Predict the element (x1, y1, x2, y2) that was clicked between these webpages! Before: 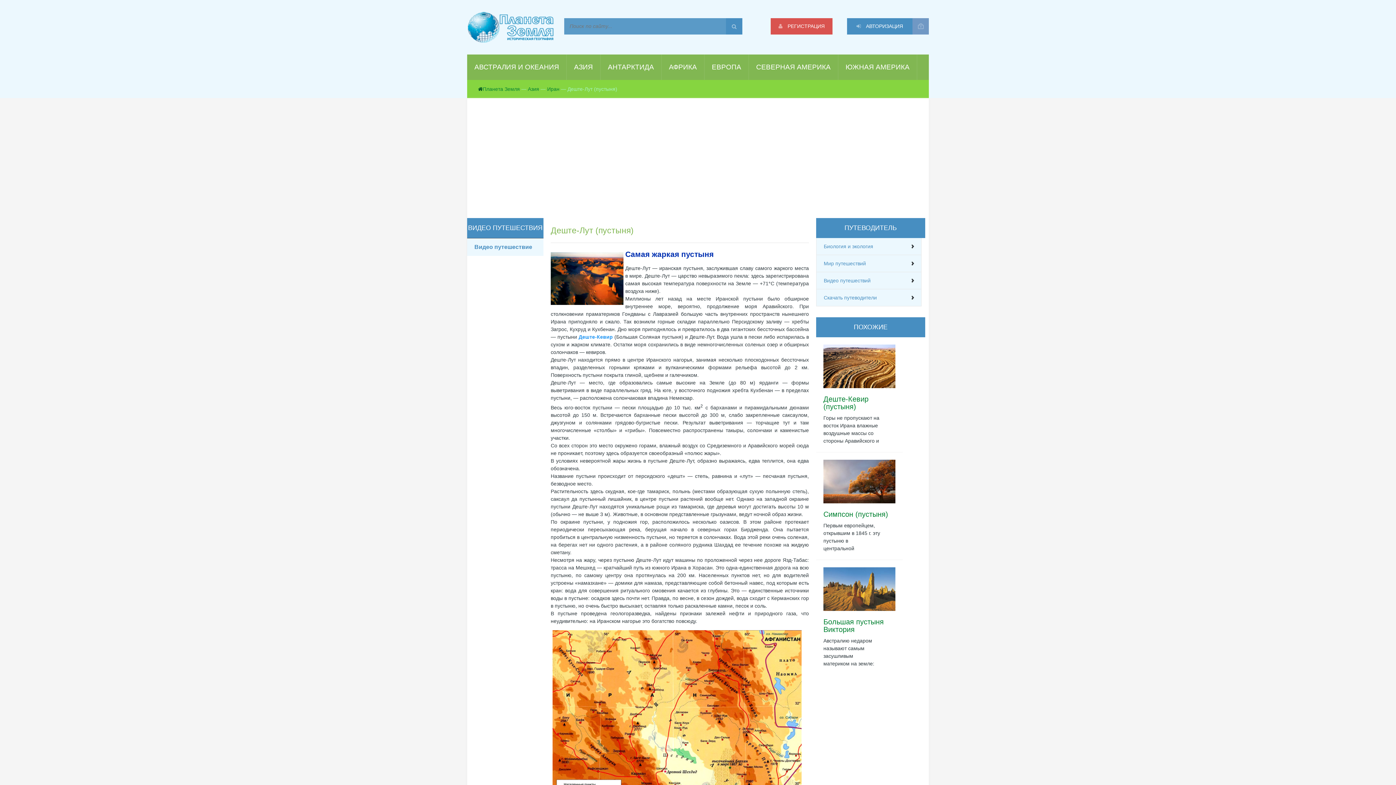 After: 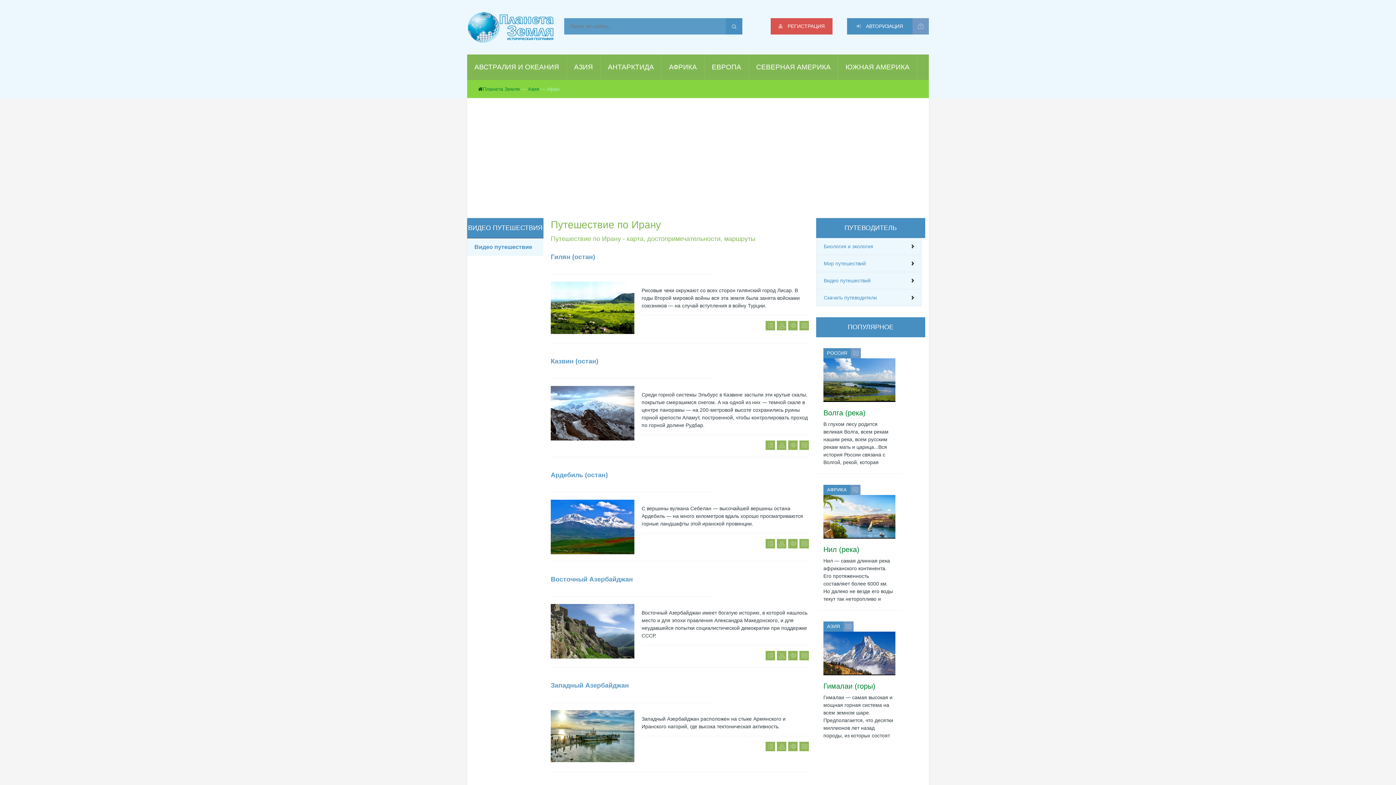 Action: label: Иран bbox: (547, 86, 559, 92)